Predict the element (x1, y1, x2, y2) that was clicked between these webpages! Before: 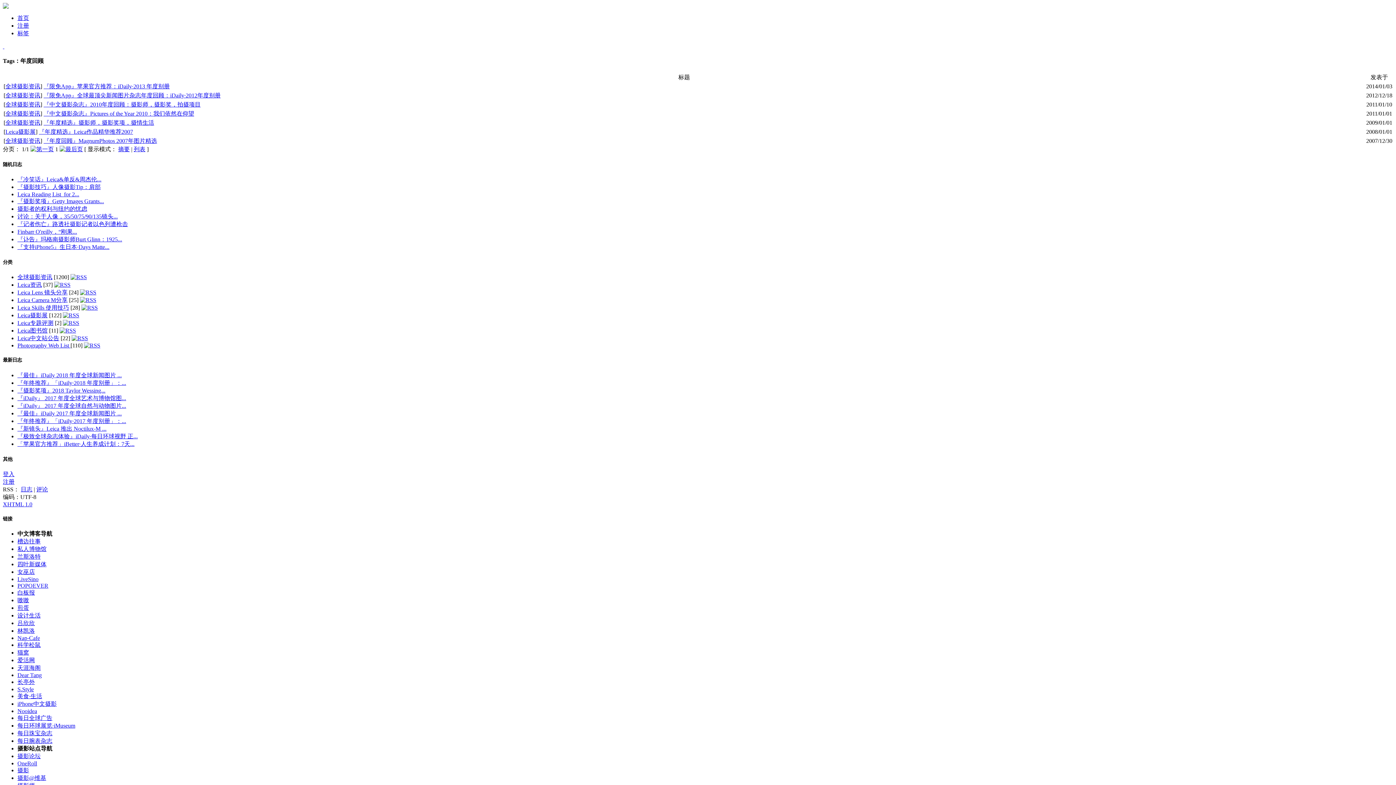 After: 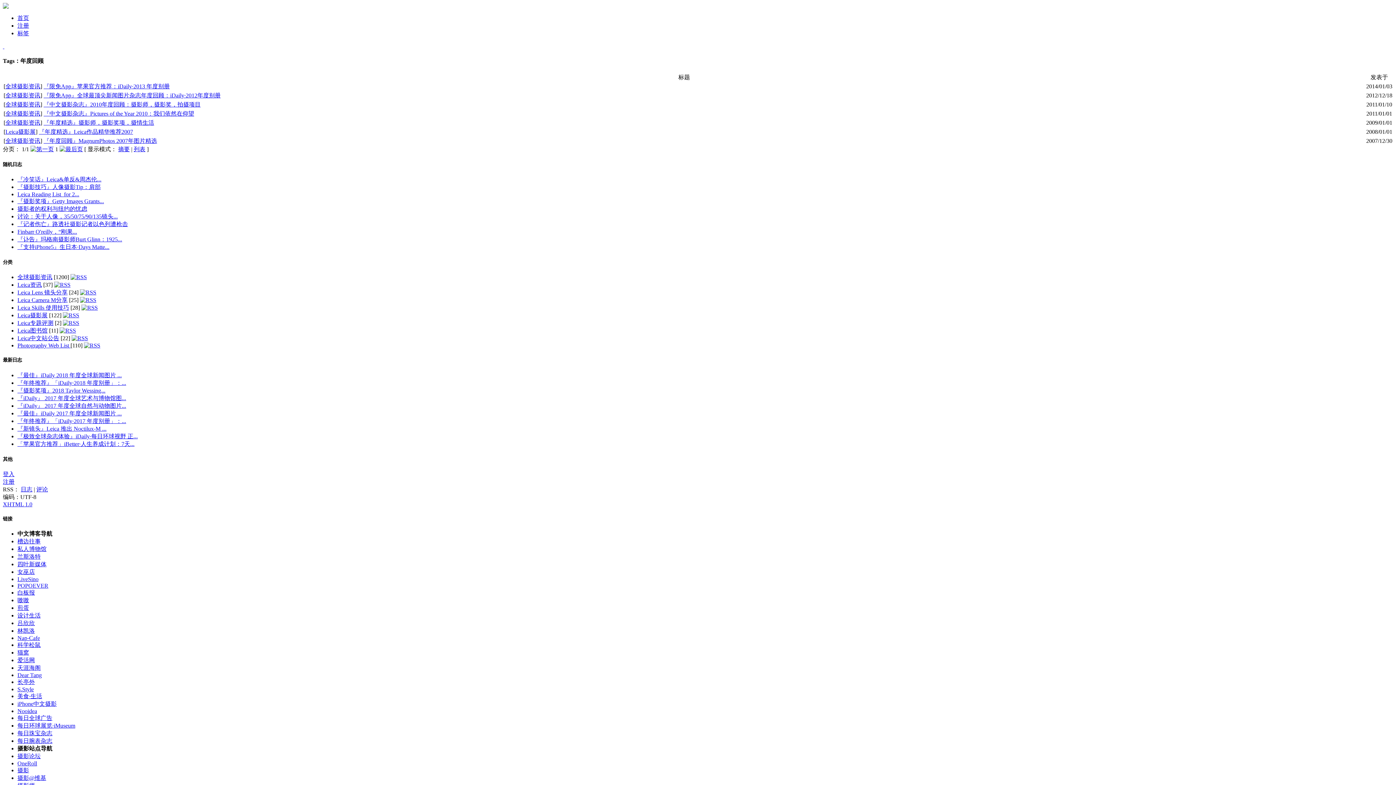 Action: label: 每日腕表杂志 bbox: (17, 738, 52, 744)